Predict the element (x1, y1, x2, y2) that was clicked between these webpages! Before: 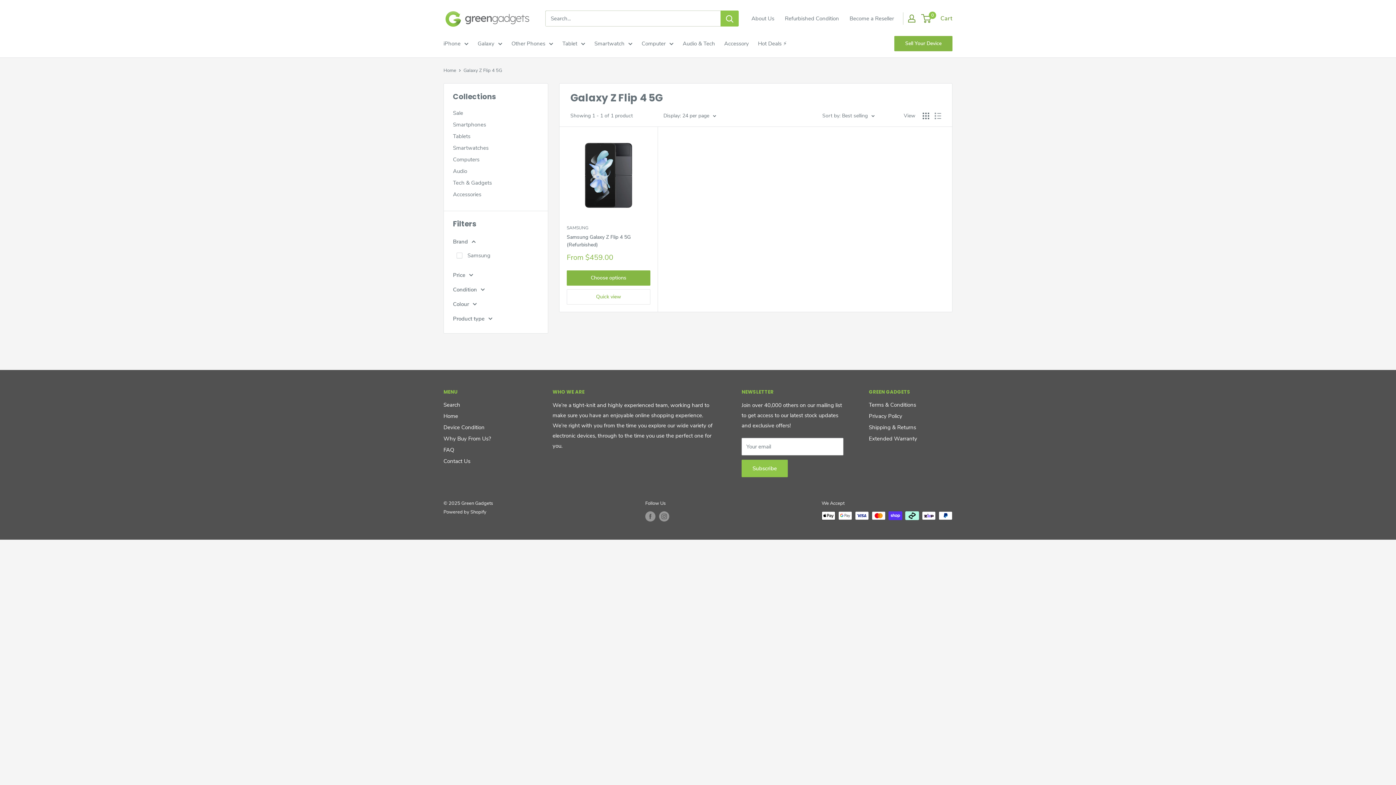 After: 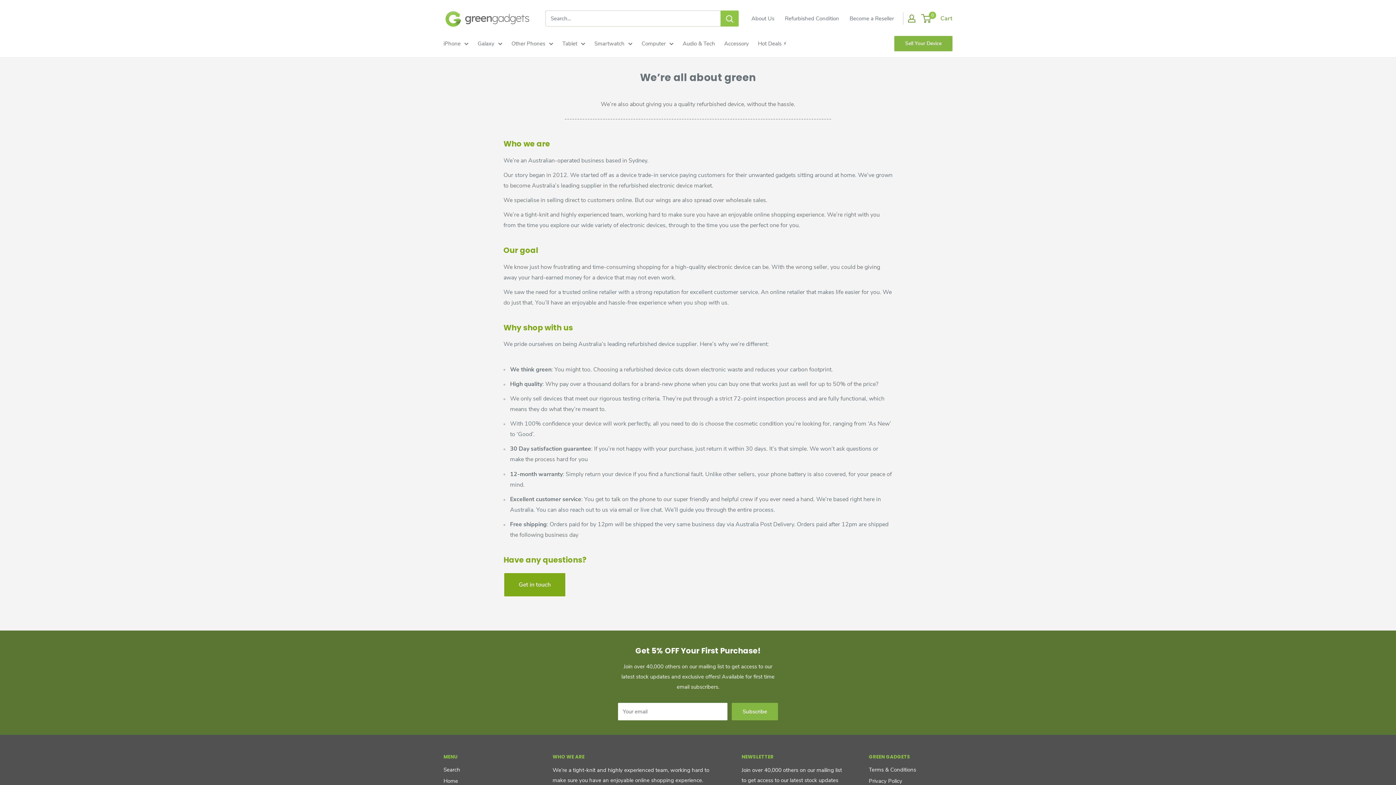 Action: bbox: (751, 13, 774, 23) label: About Us